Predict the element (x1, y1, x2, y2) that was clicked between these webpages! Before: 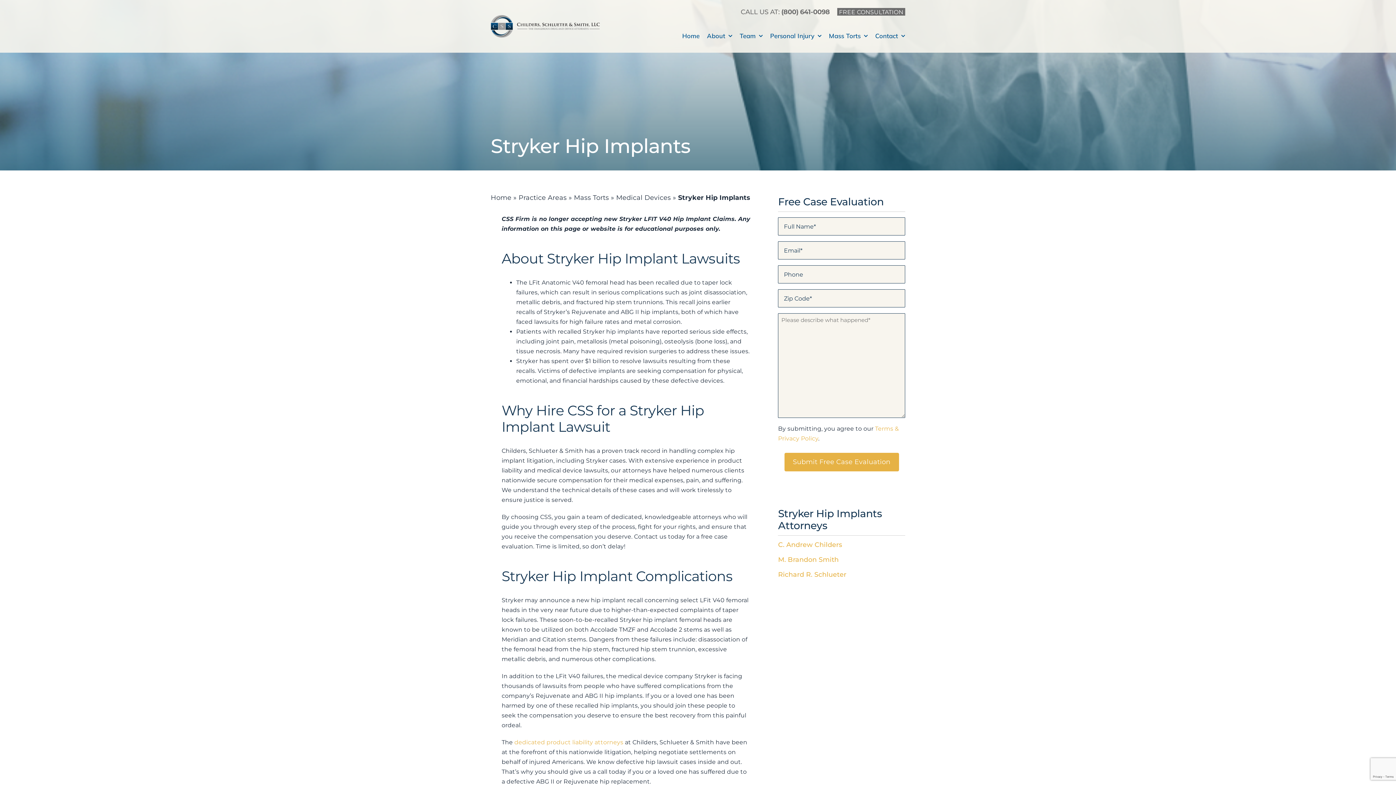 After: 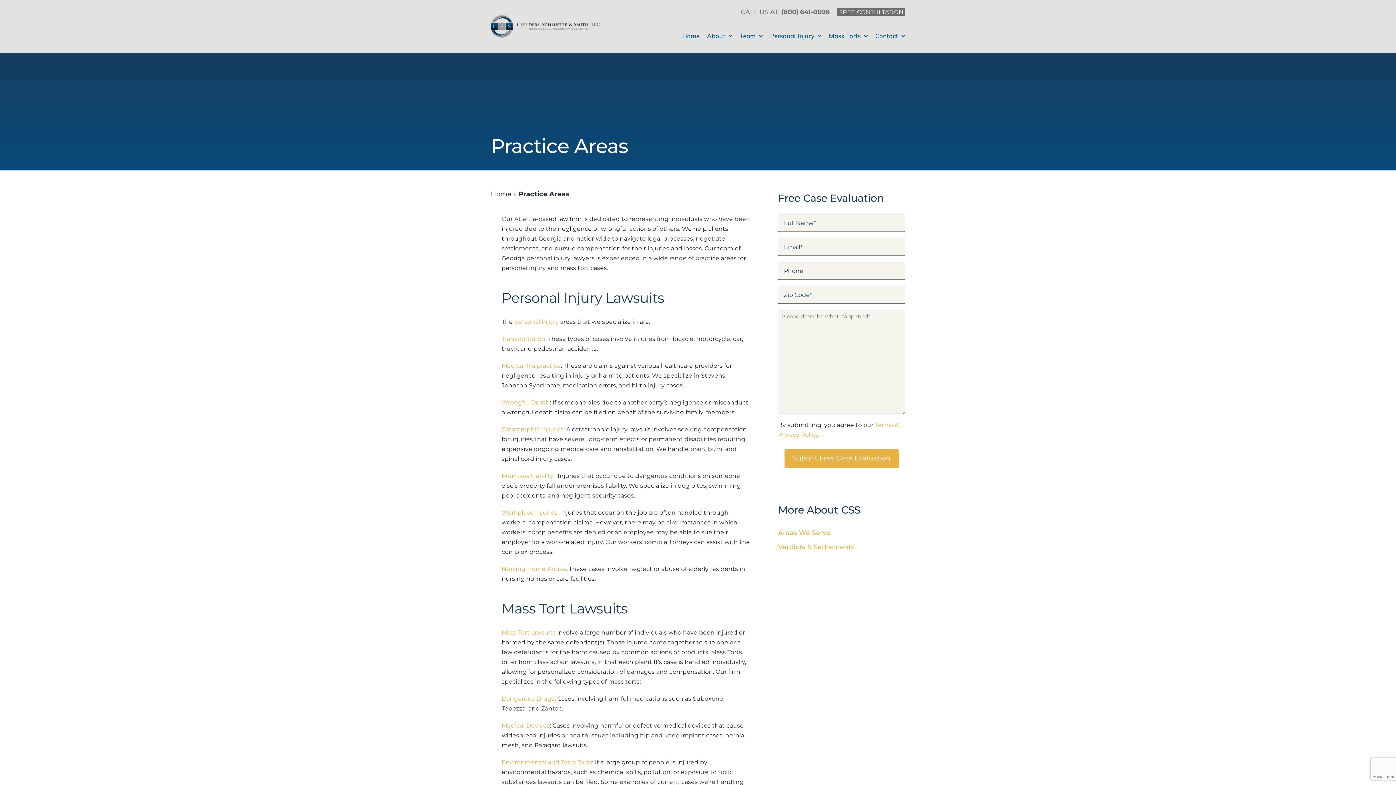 Action: bbox: (518, 193, 566, 201) label: Practice Areas